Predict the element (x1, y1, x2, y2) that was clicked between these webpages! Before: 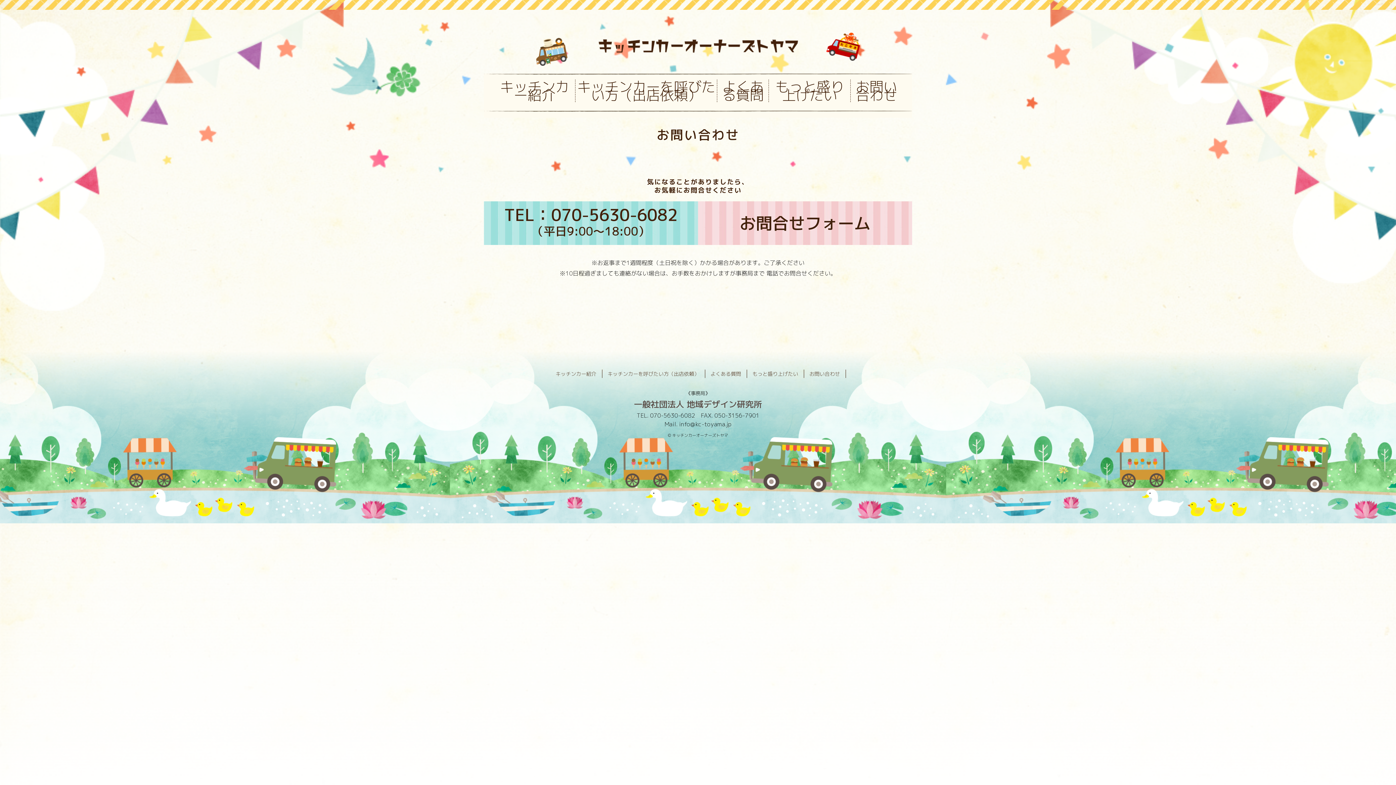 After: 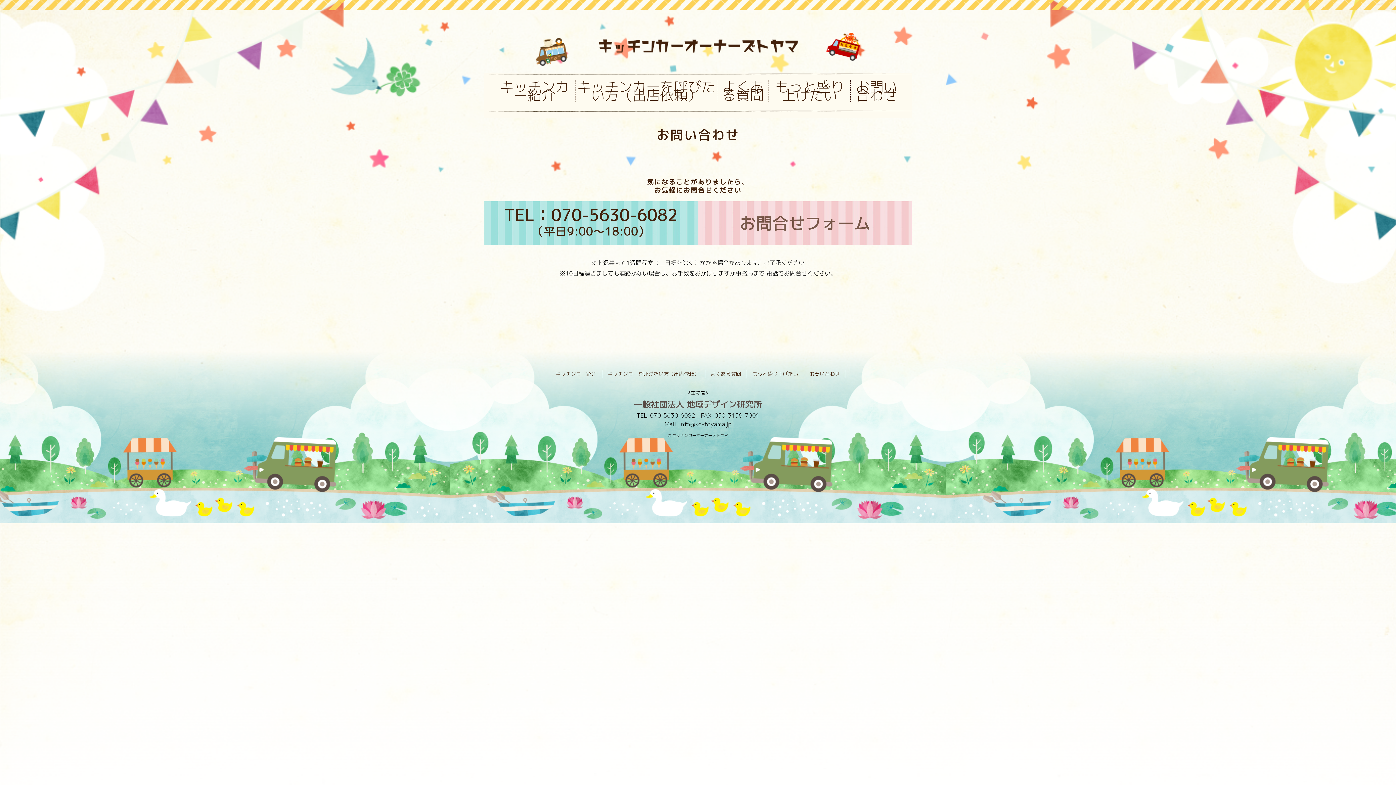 Action: label: お問合せフォーム bbox: (698, 201, 912, 245)